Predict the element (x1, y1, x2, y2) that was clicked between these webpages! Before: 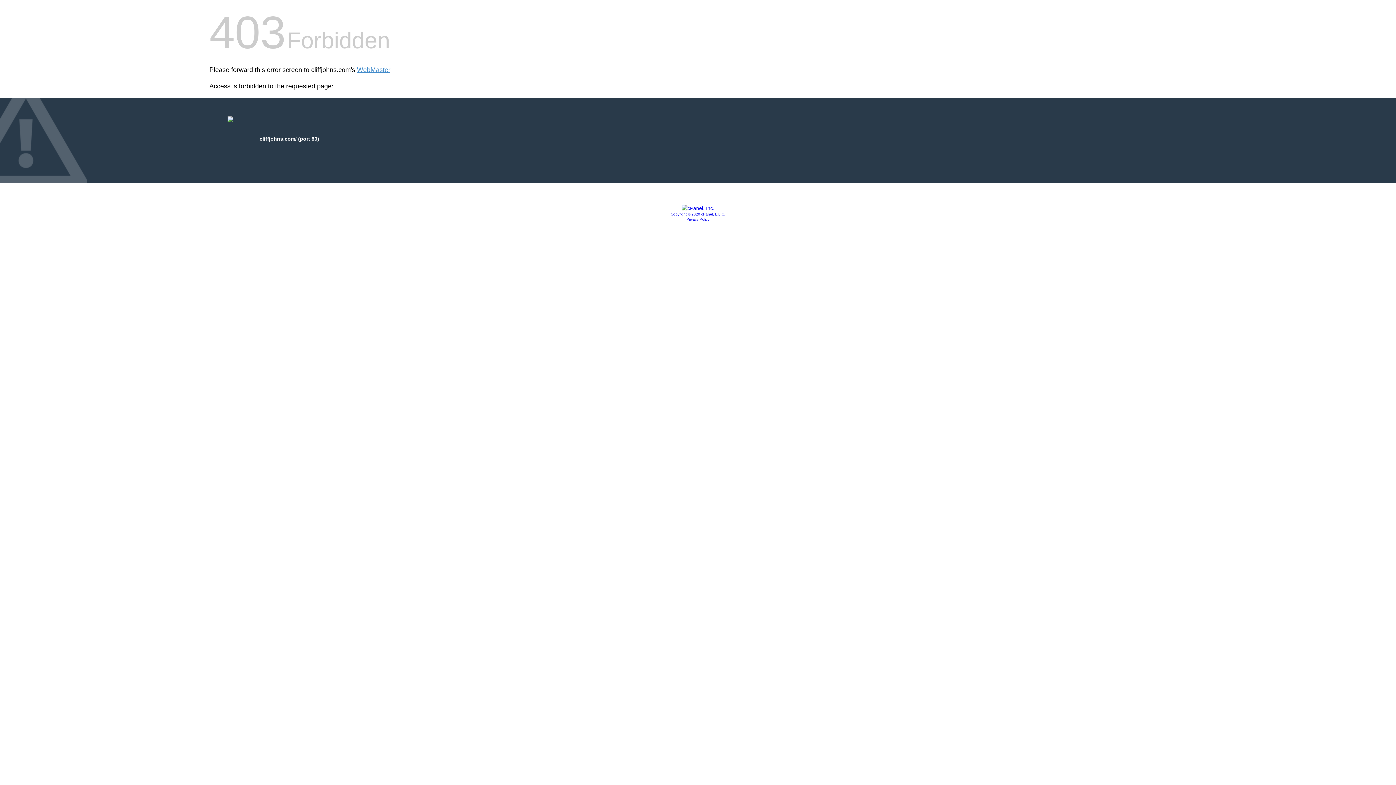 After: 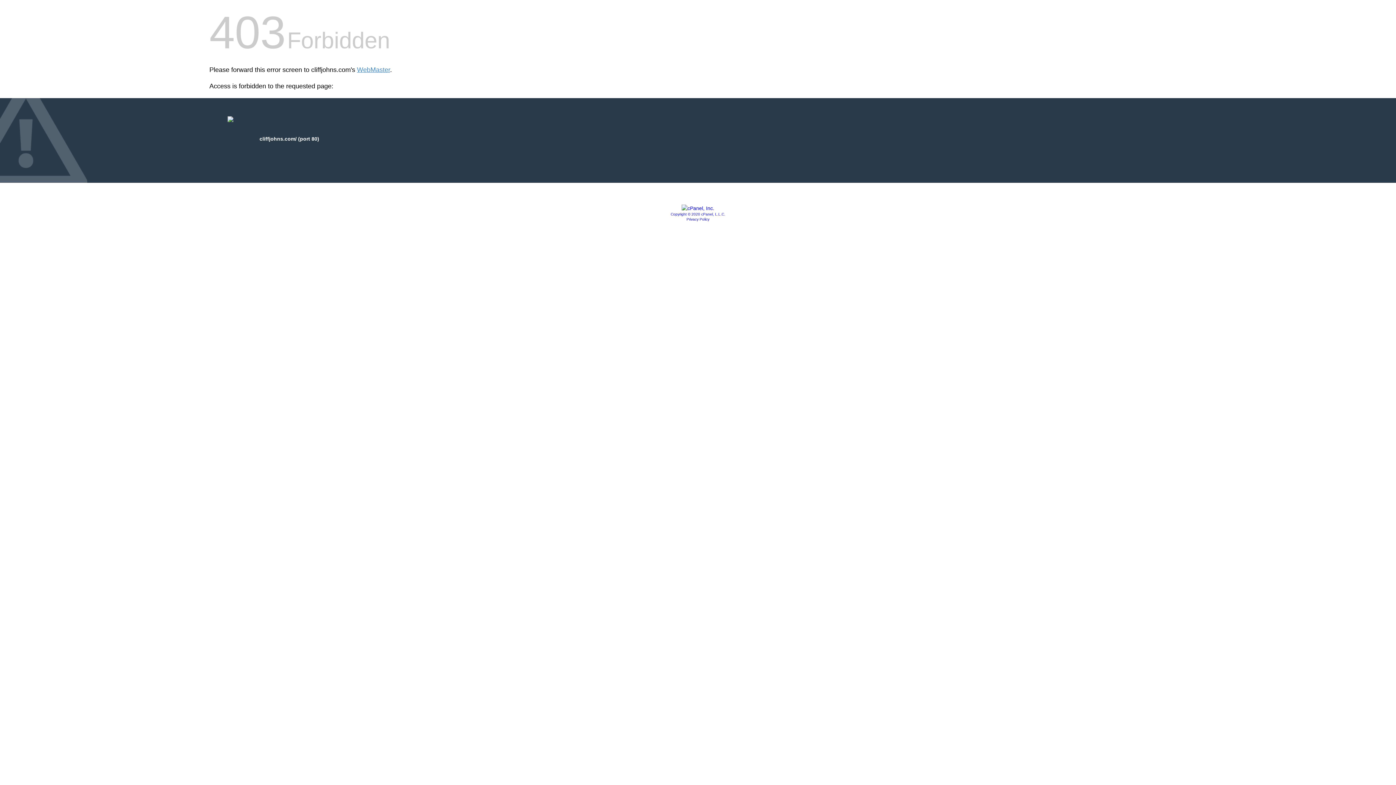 Action: bbox: (681, 205, 714, 211)